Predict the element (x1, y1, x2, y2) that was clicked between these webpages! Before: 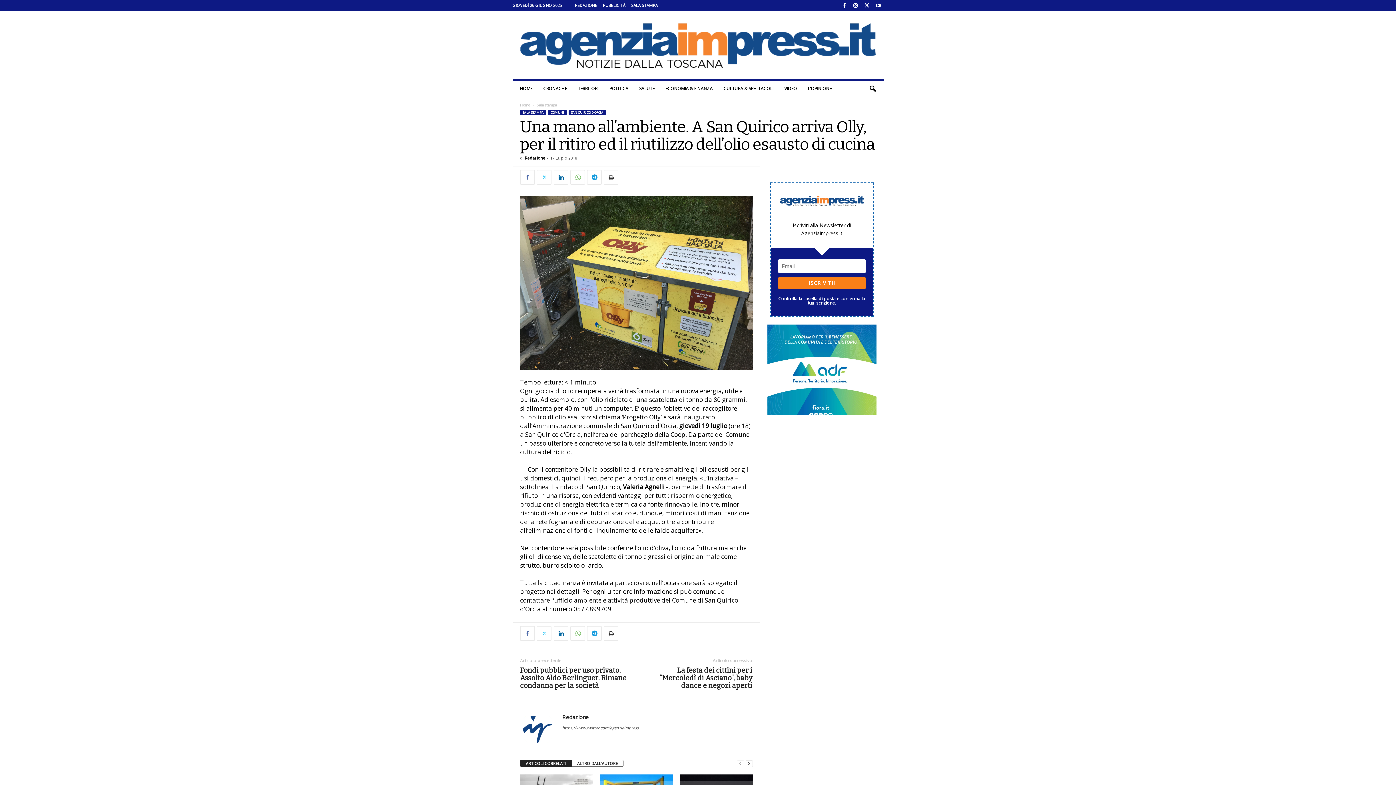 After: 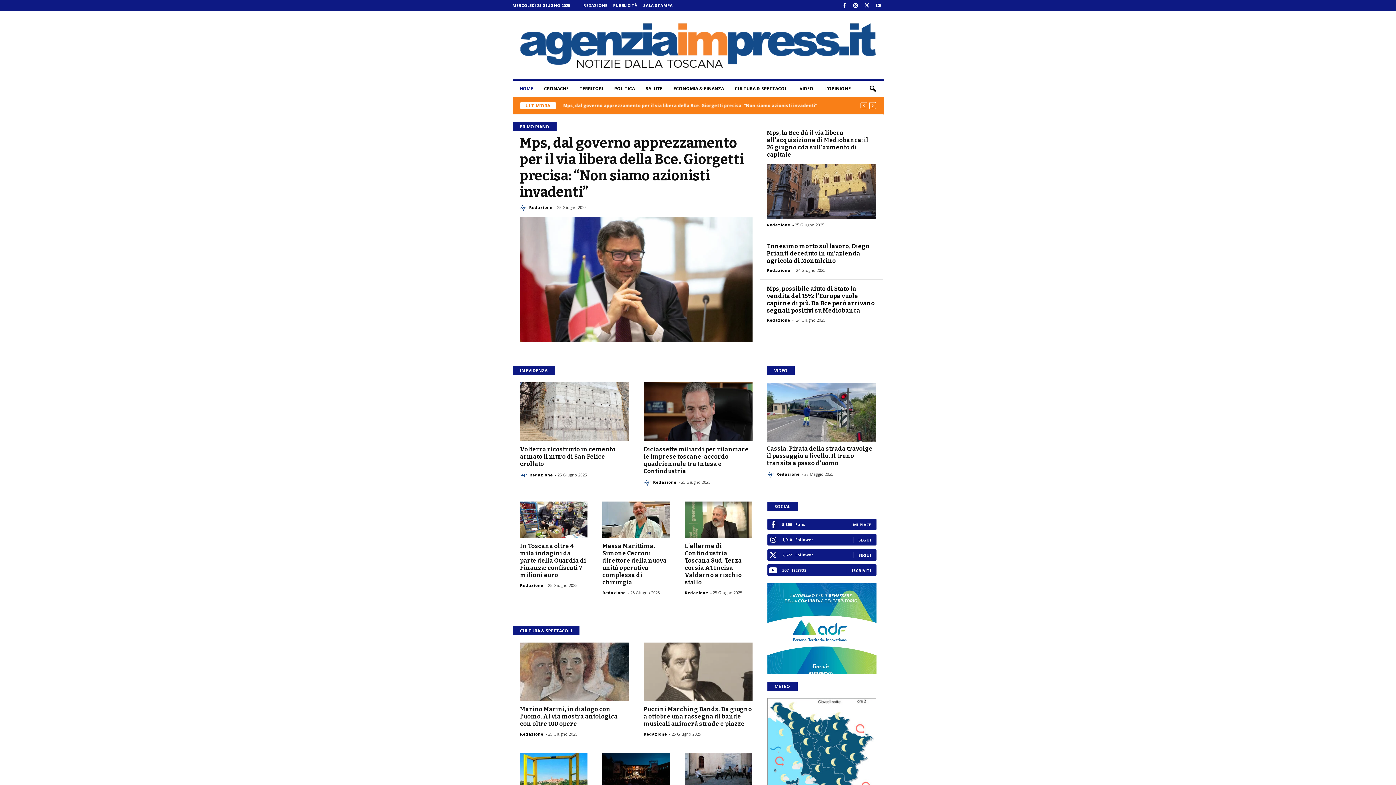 Action: bbox: (514, 80, 538, 96) label: HOME